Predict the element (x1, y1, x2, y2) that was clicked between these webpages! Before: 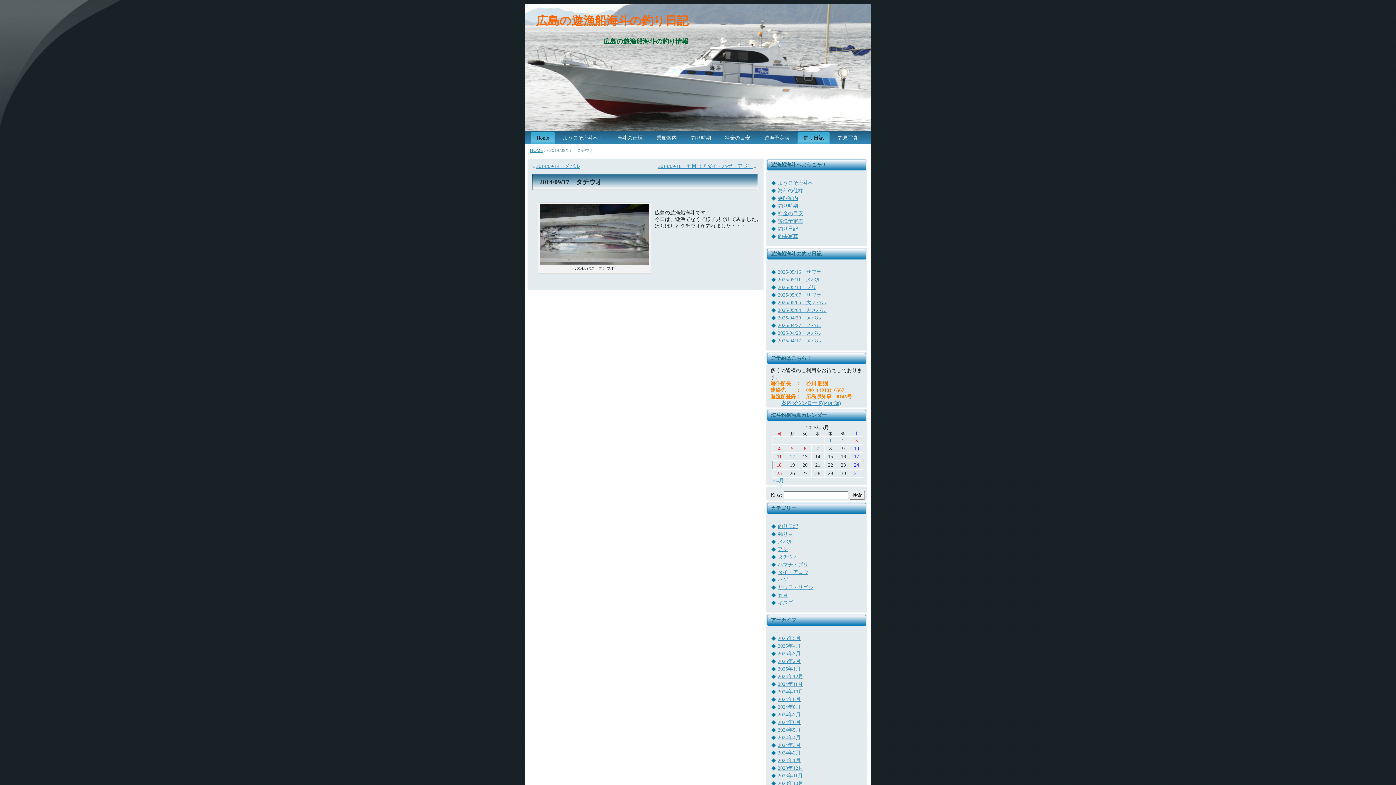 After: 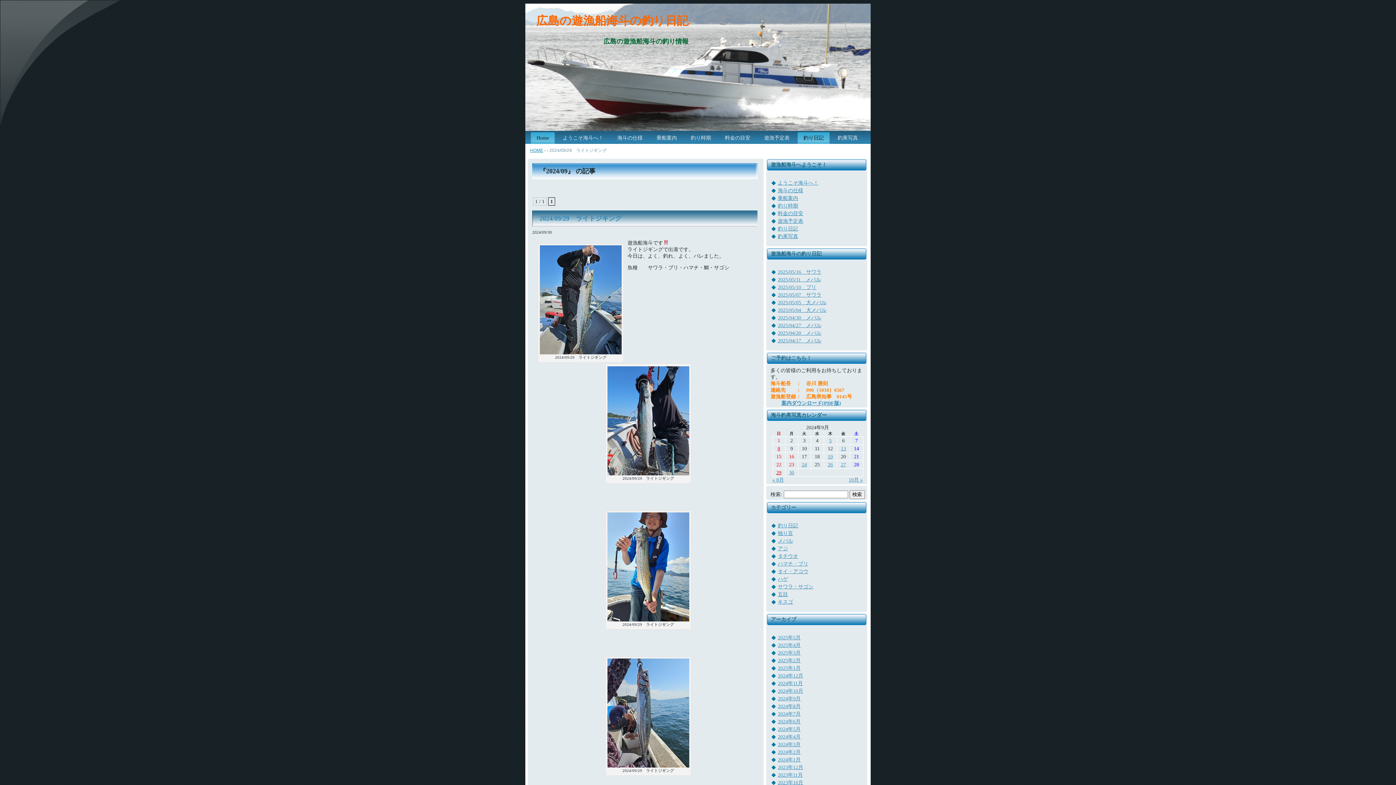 Action: label: 2024年9月 bbox: (770, 695, 800, 702)